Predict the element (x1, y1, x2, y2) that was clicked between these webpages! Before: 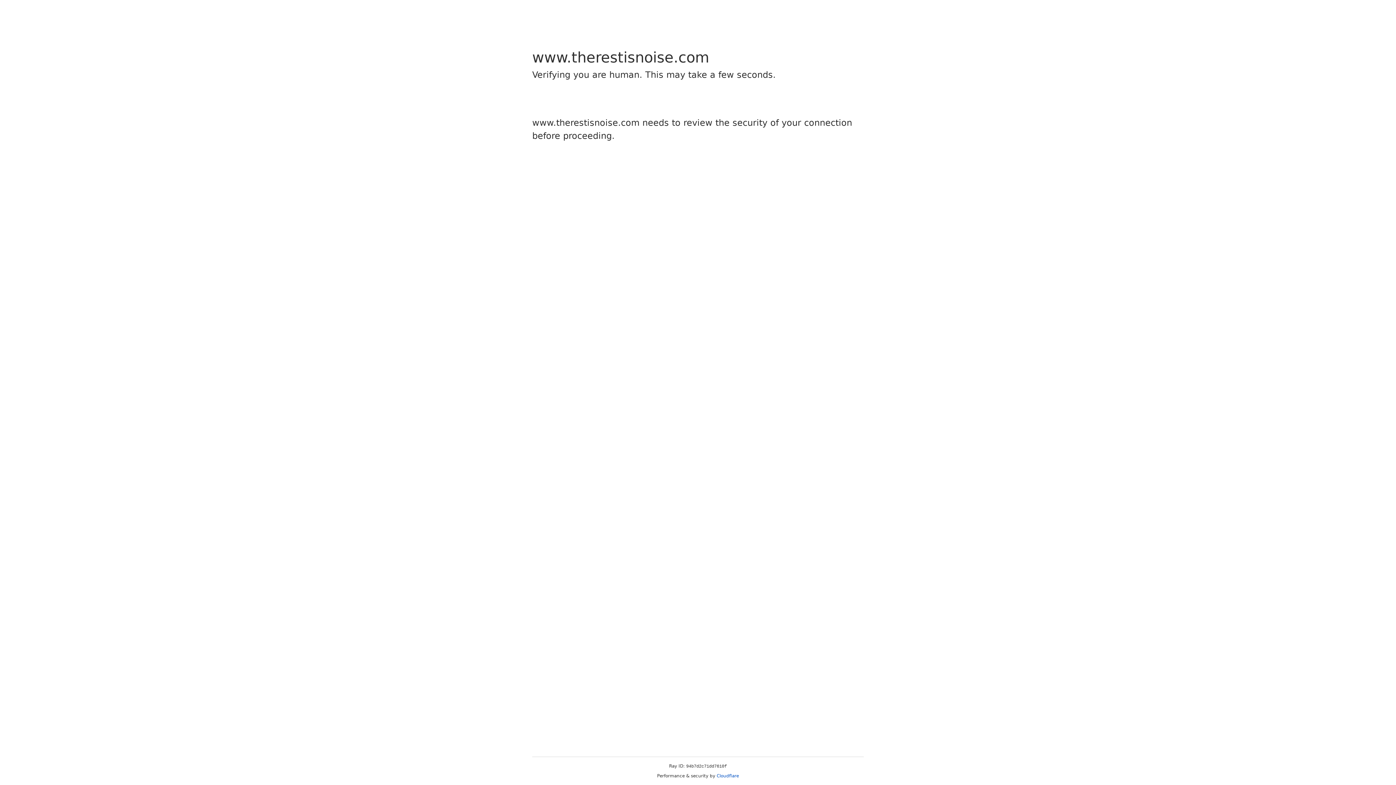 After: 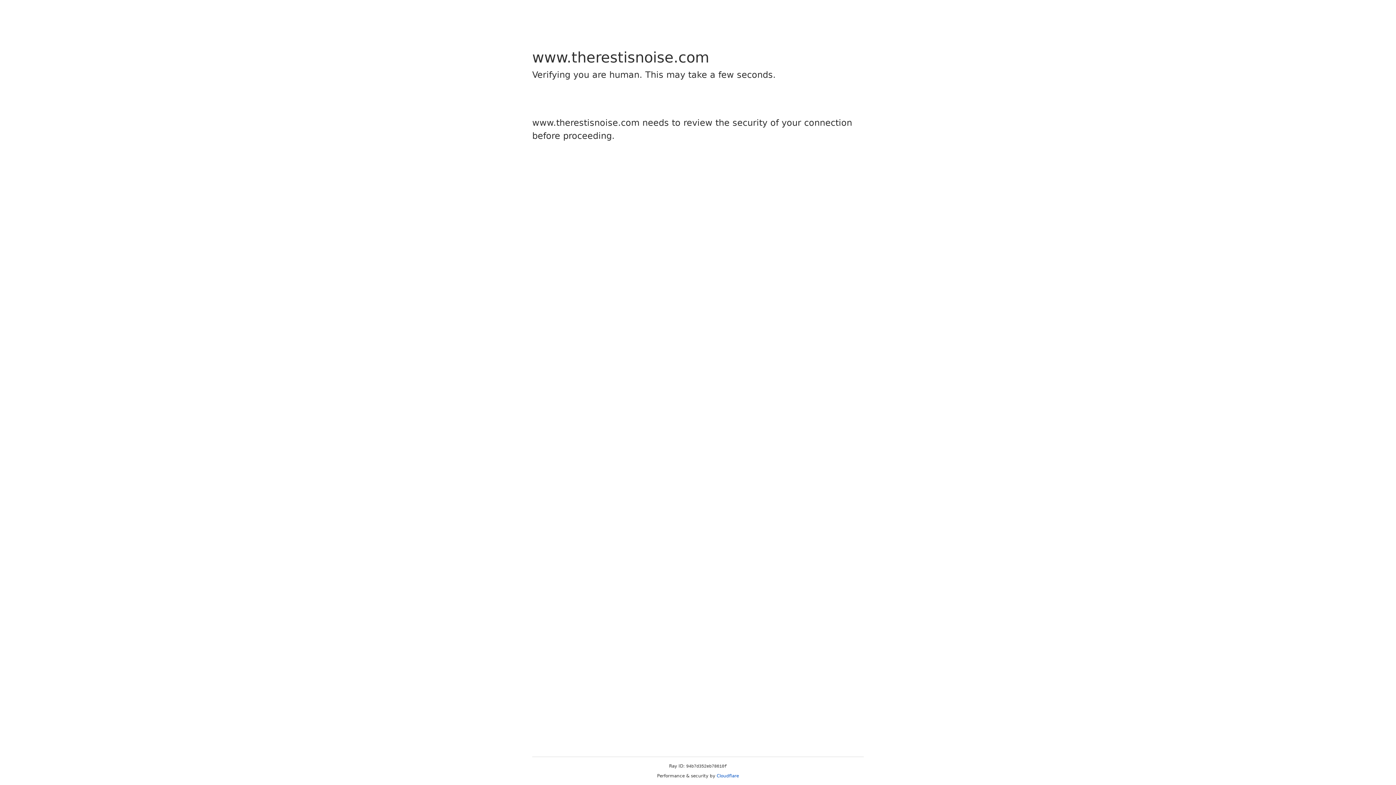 Action: label: Cloudflare bbox: (716, 773, 739, 778)